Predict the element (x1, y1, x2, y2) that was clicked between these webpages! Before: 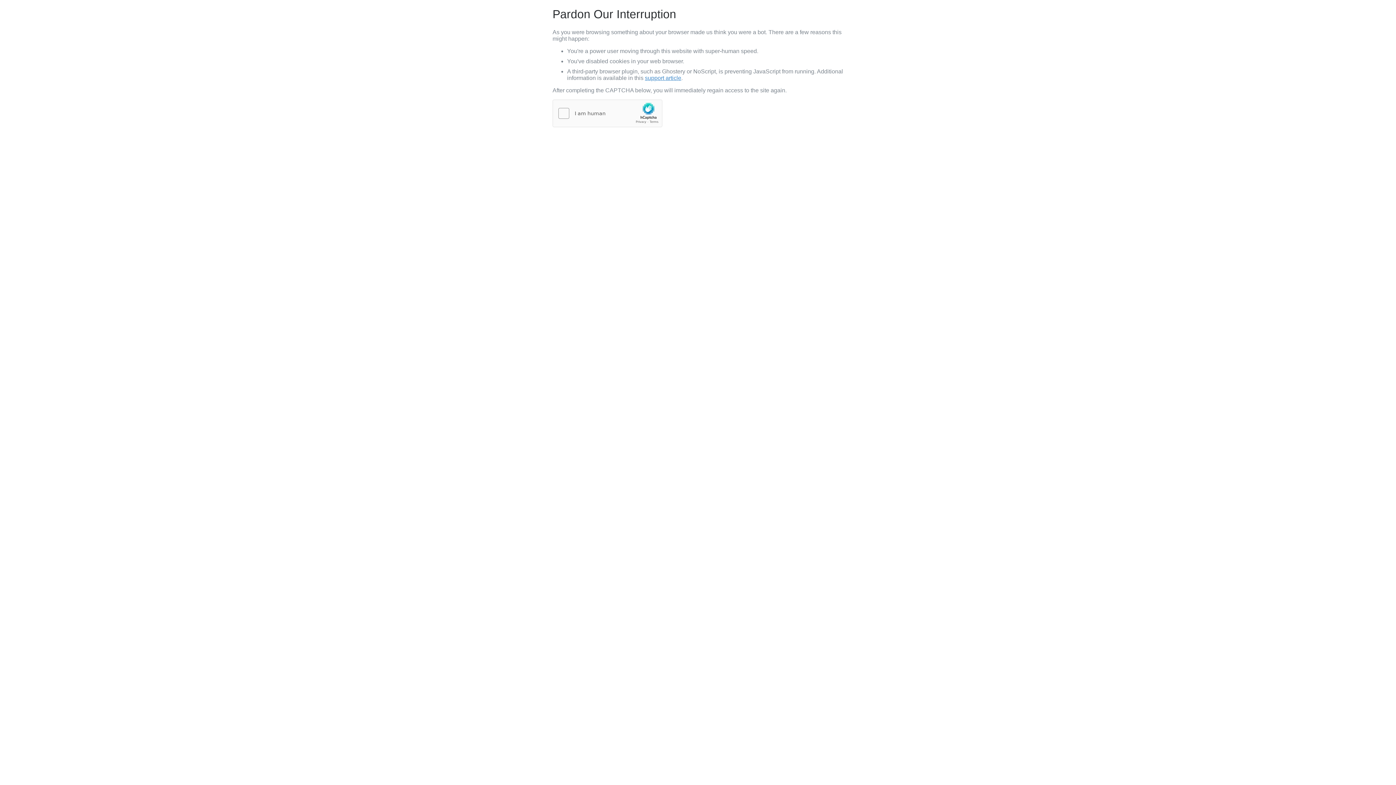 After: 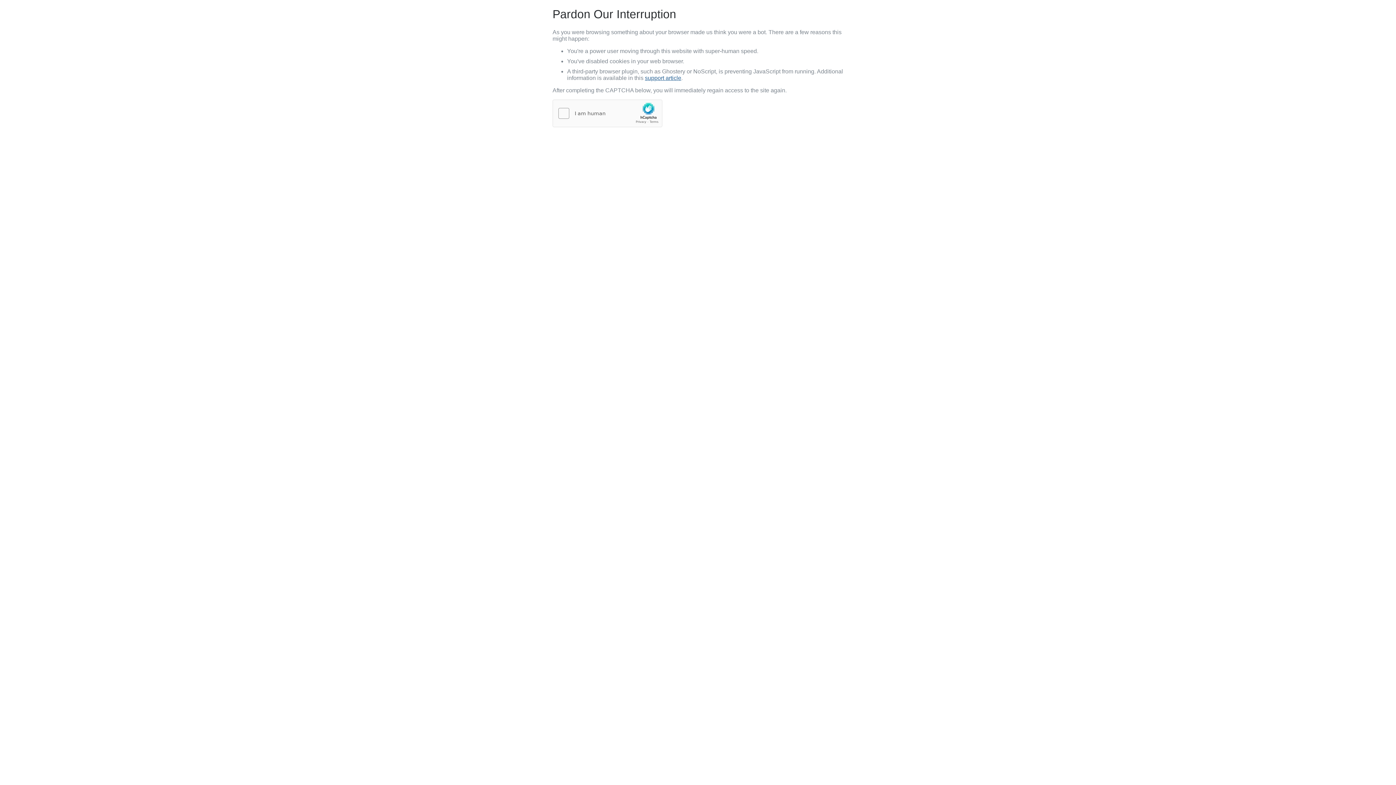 Action: label: support article bbox: (645, 74, 681, 81)